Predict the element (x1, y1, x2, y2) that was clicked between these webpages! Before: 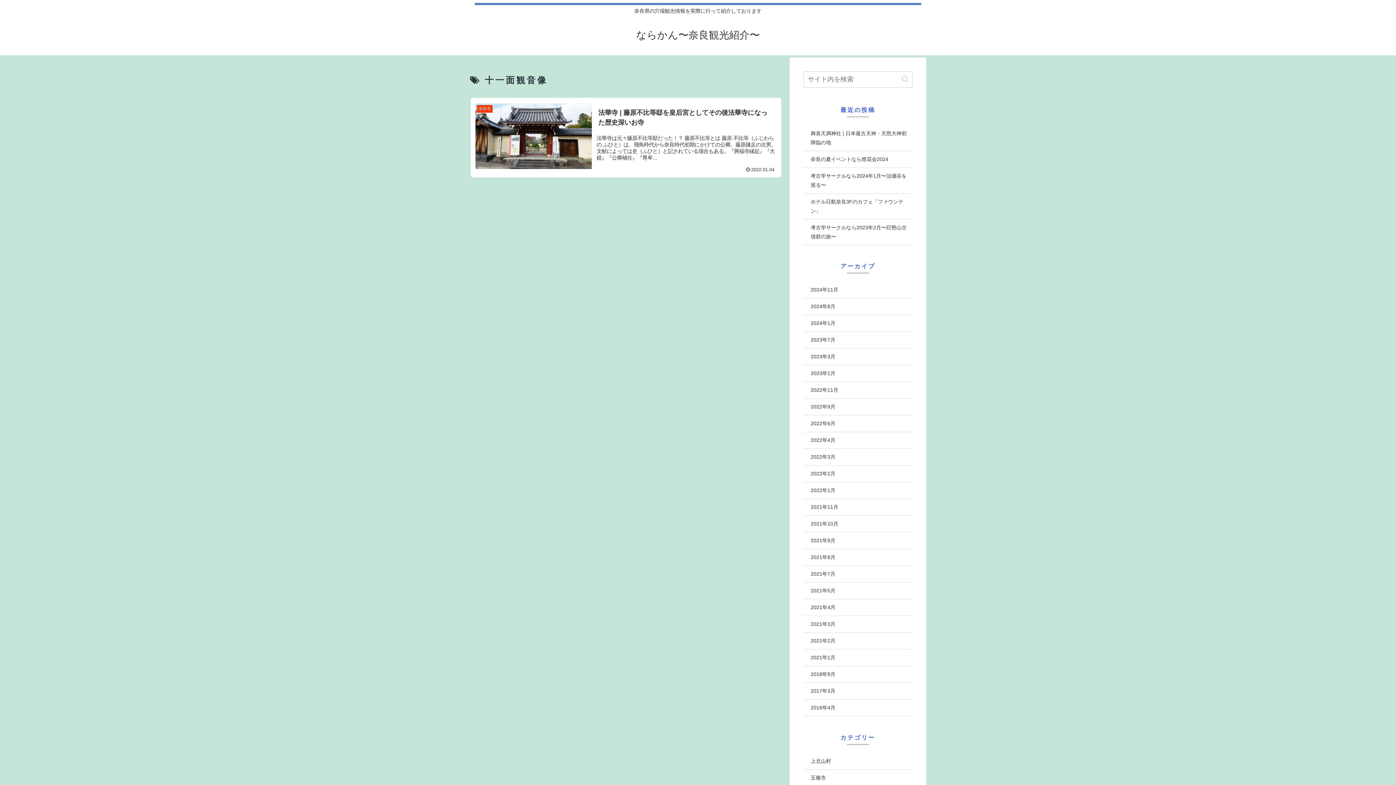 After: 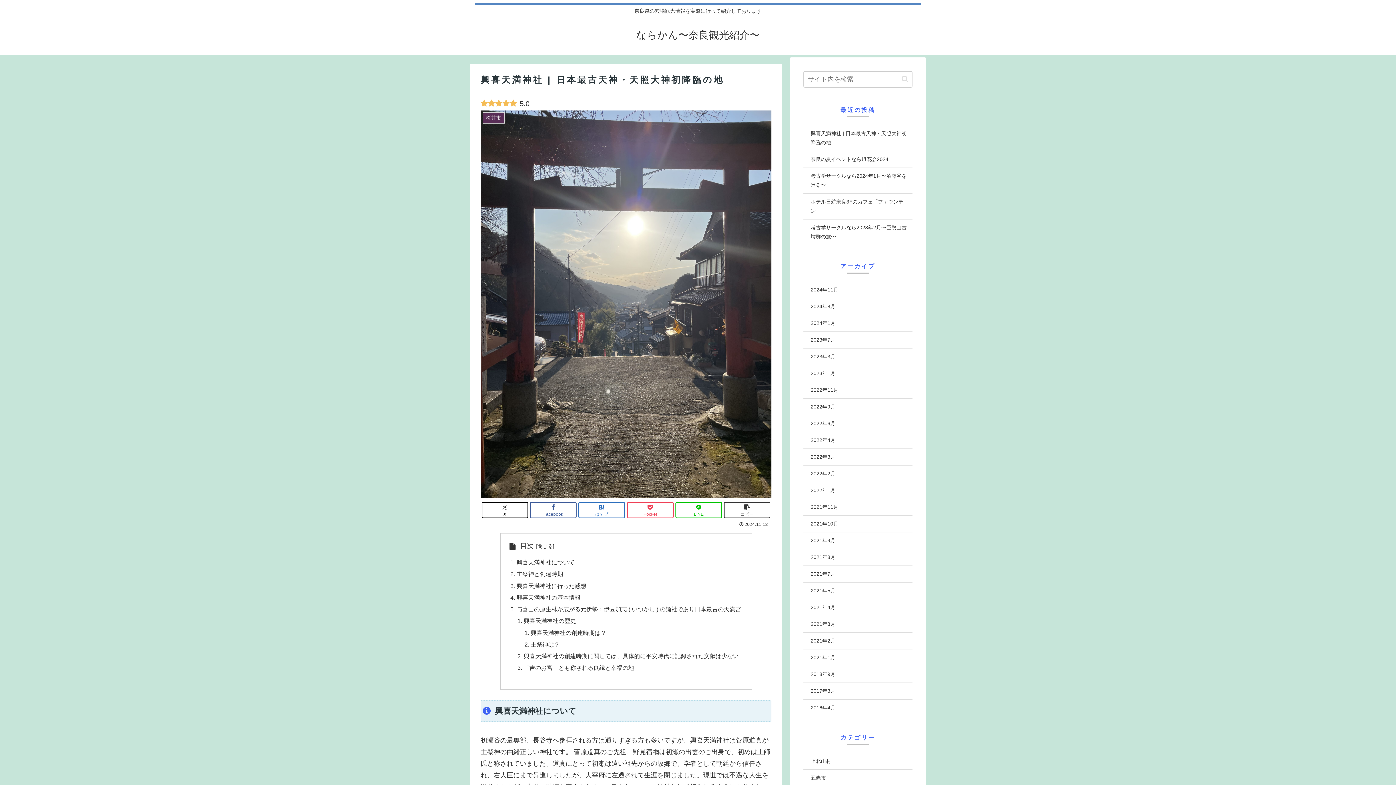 Action: bbox: (803, 125, 912, 151) label: 興喜天満神社 | 日本最古天神・天照大神初降臨の地